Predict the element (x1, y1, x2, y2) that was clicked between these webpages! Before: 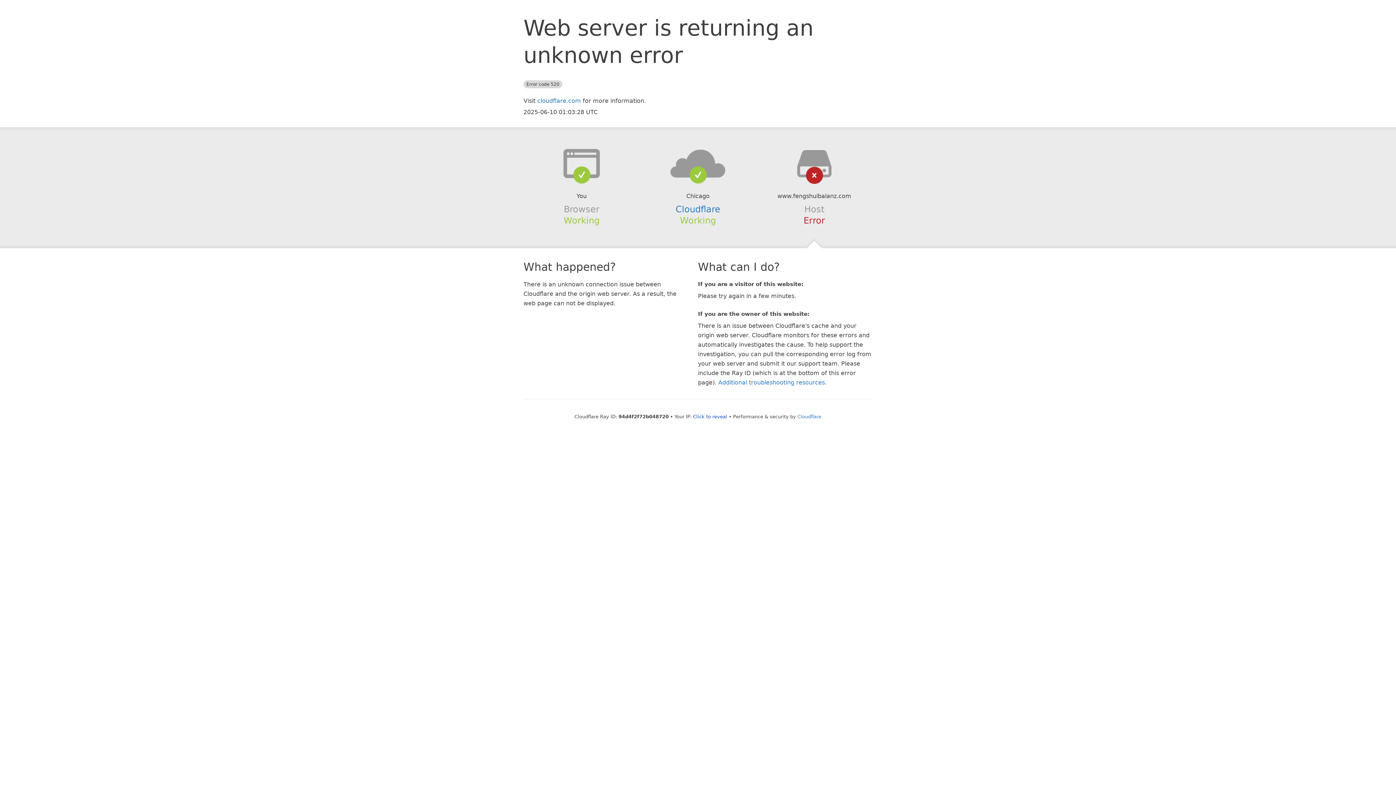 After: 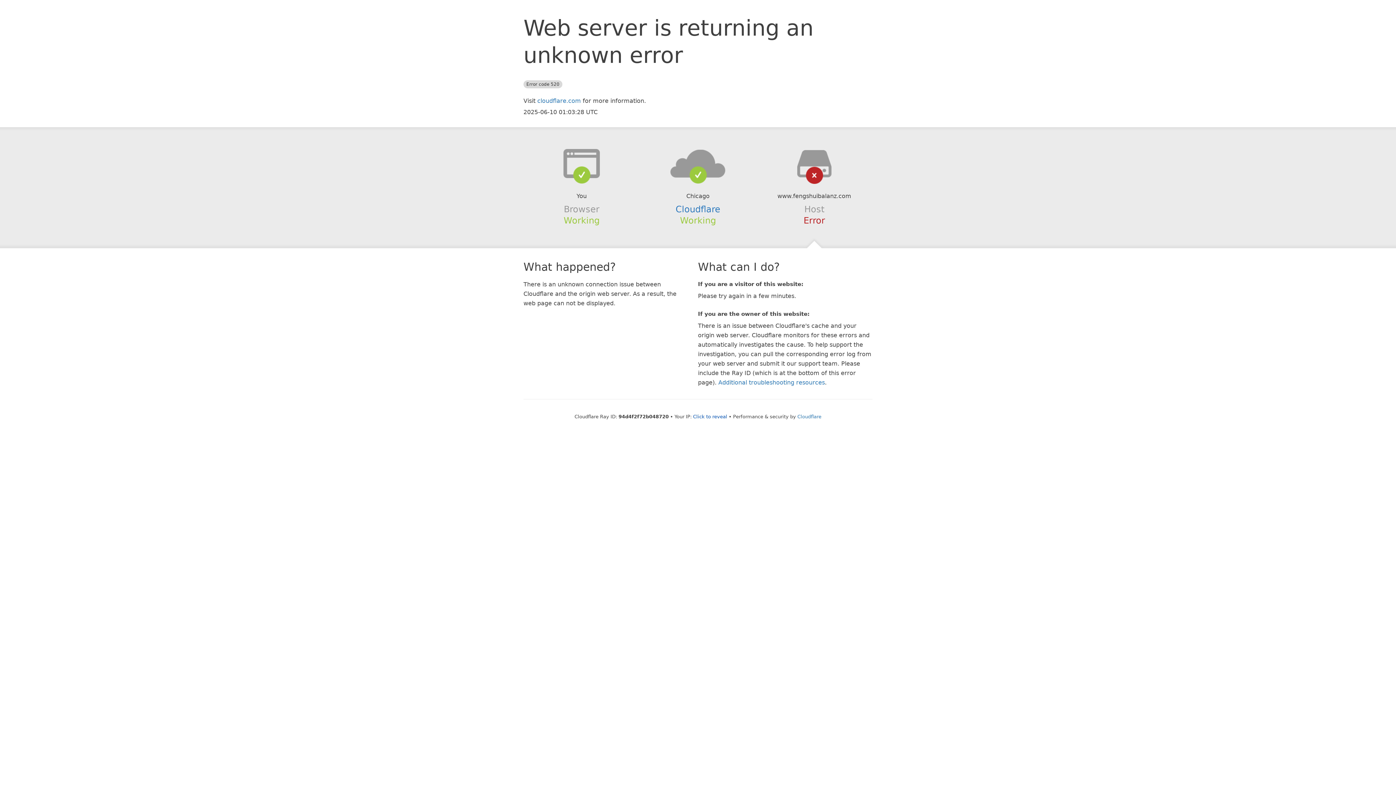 Action: bbox: (639, 148, 756, 178)